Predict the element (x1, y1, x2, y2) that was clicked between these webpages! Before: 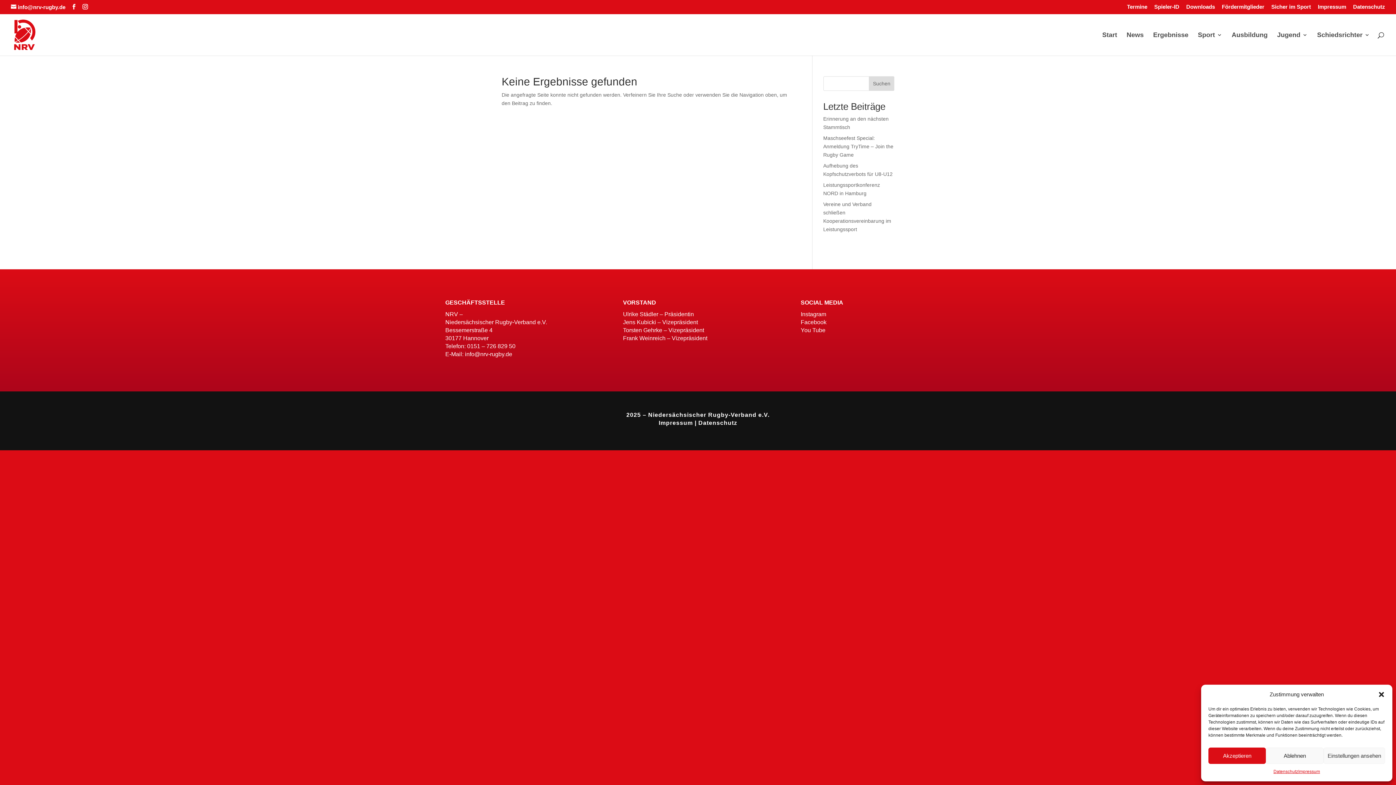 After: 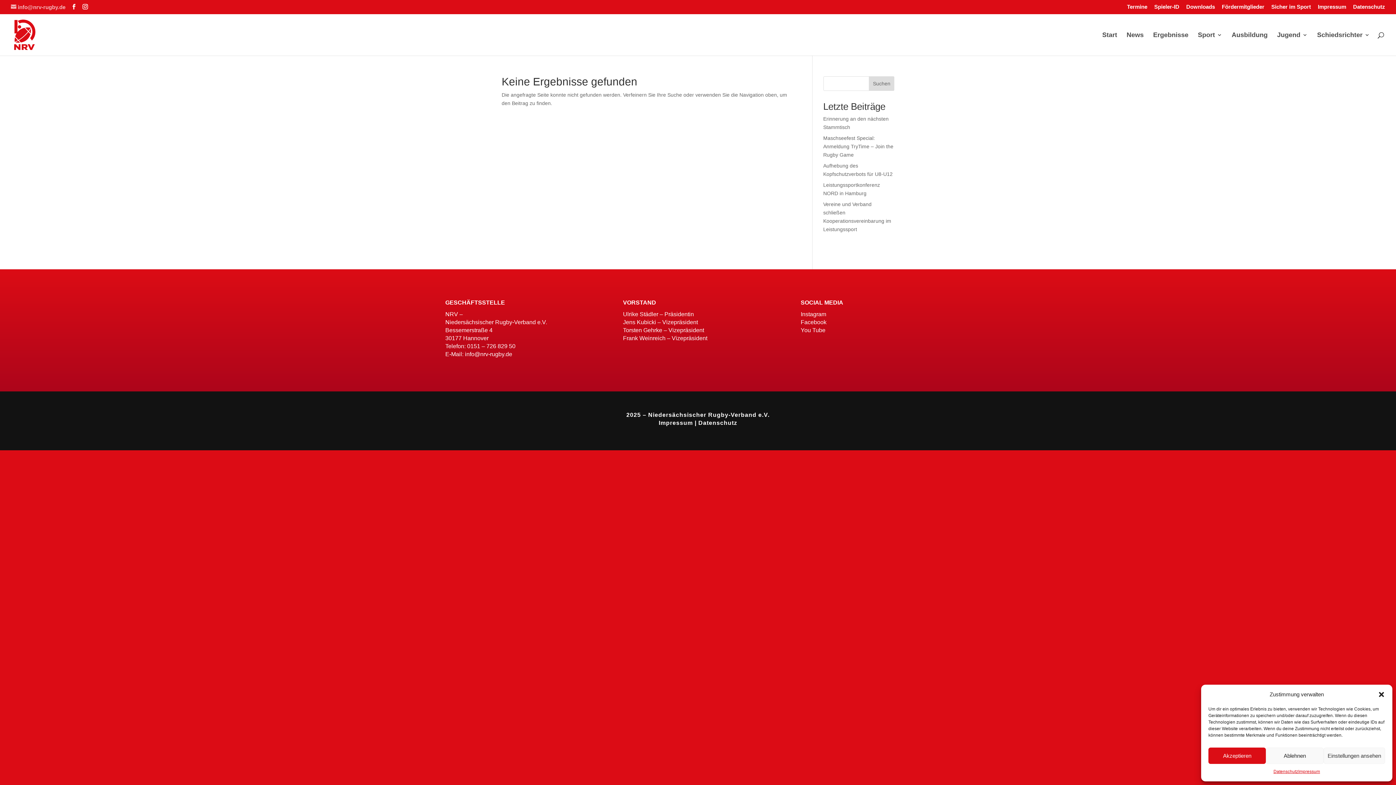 Action: label: info@nrv-rugby.de bbox: (10, 4, 65, 10)